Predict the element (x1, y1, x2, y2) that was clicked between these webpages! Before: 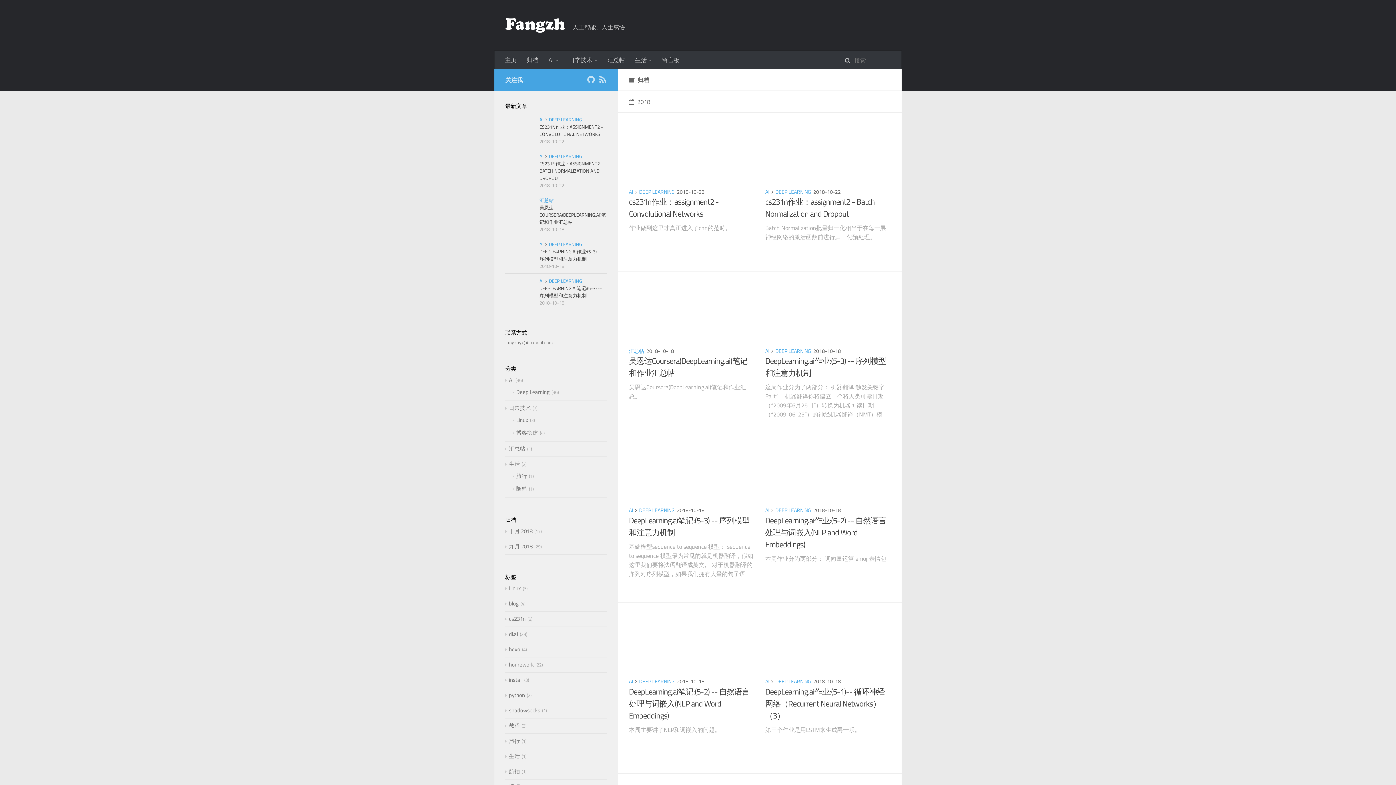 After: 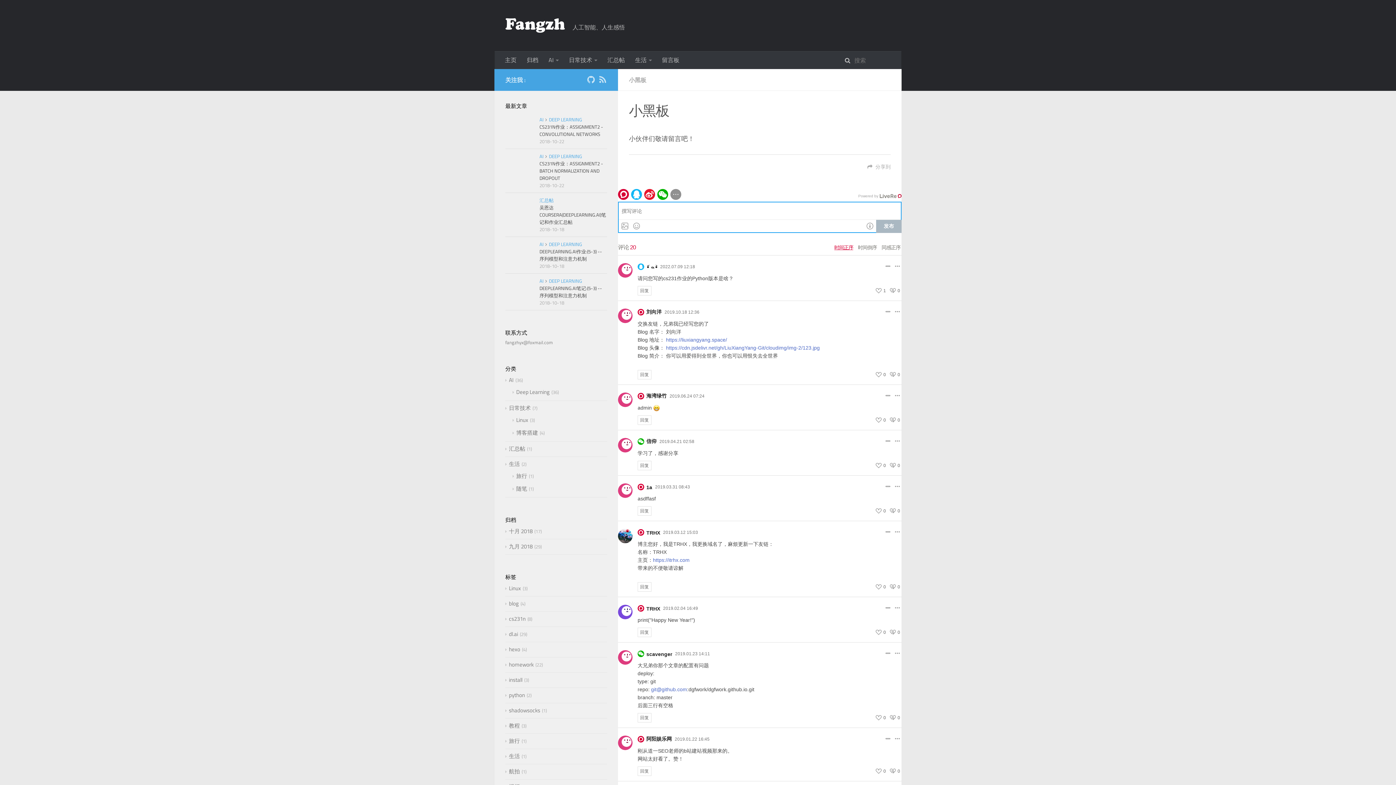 Action: label: 留言板 bbox: (657, 50, 684, 69)